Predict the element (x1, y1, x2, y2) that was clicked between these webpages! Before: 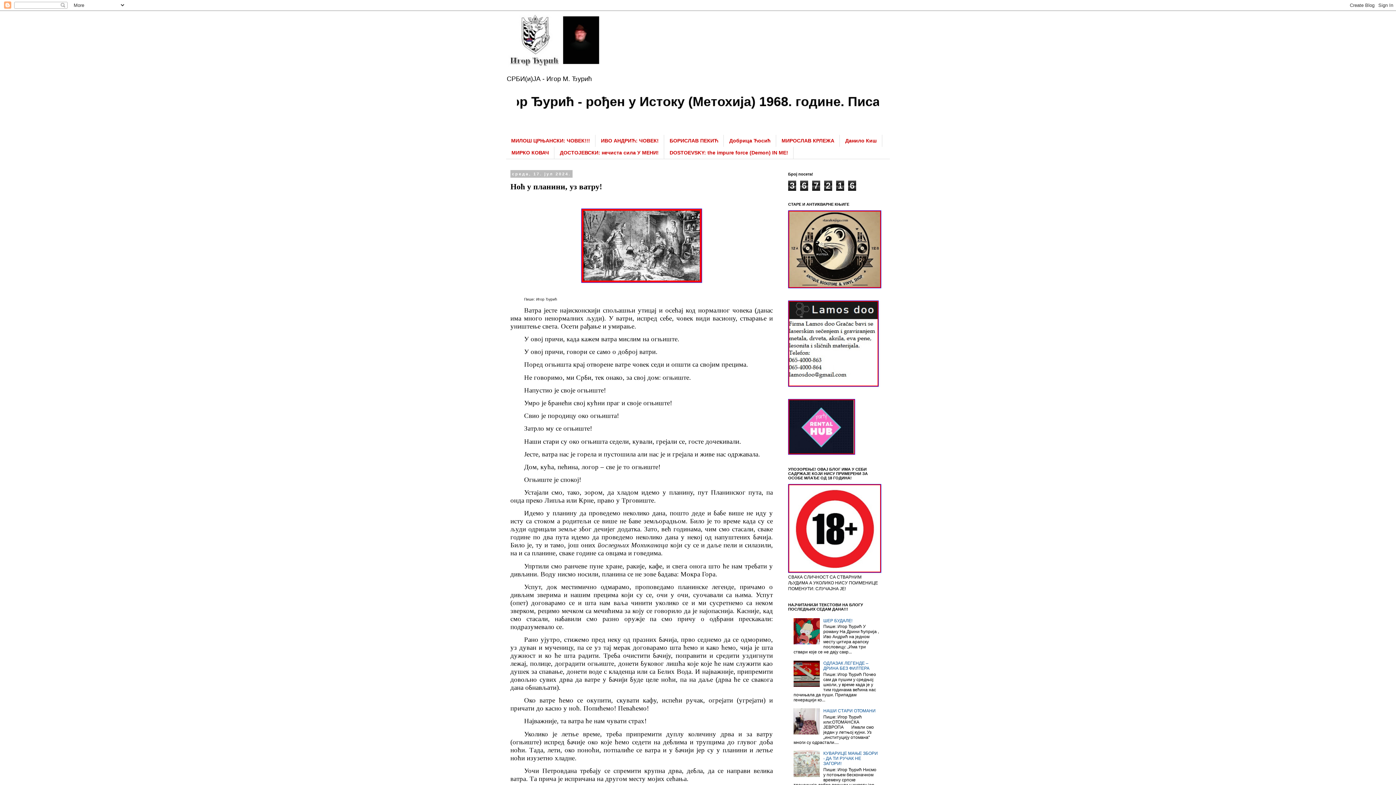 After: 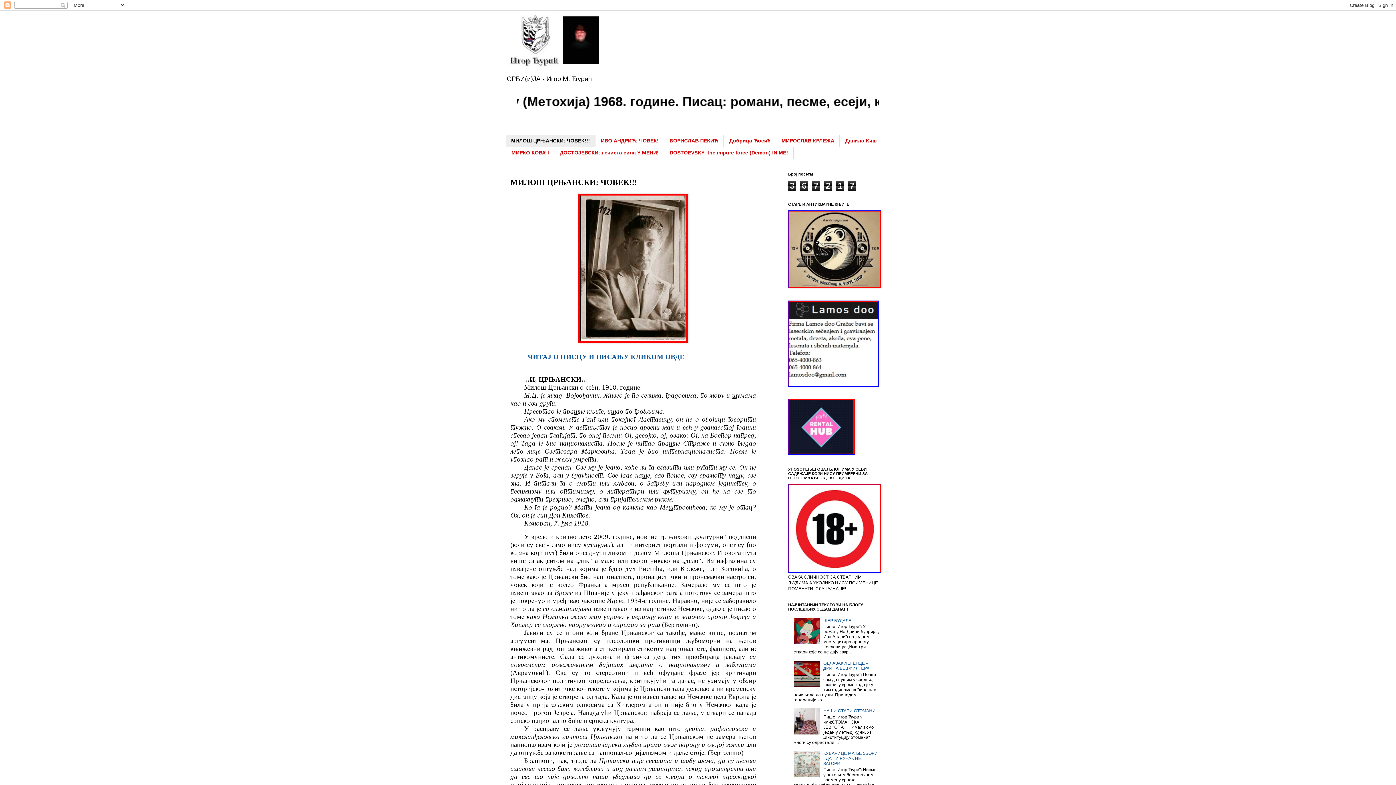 Action: label: МИЛОШ ЦРЊАНСКИ: ЧОВЕК!!! bbox: (506, 134, 595, 146)